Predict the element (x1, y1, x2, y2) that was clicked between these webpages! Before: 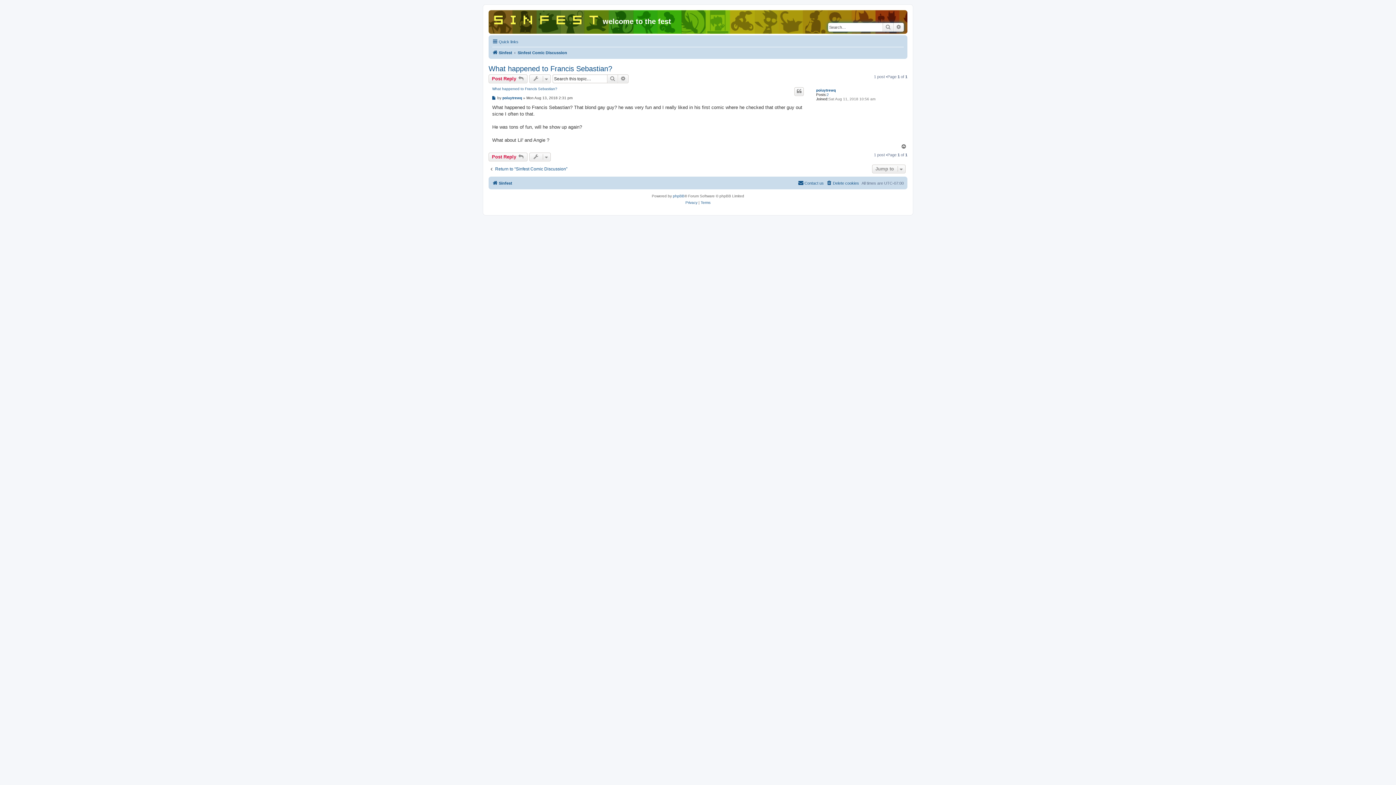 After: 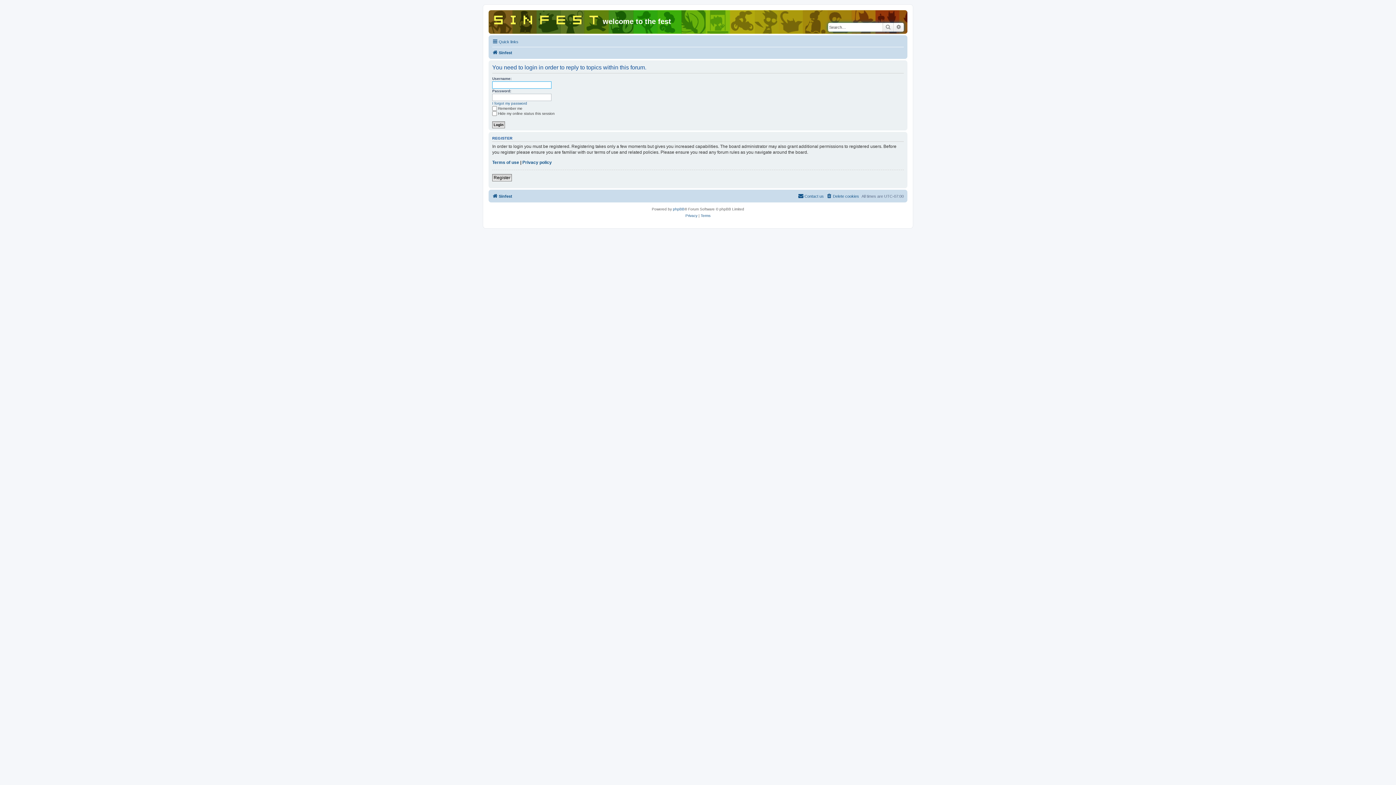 Action: bbox: (488, 152, 527, 161) label: Post Reply 